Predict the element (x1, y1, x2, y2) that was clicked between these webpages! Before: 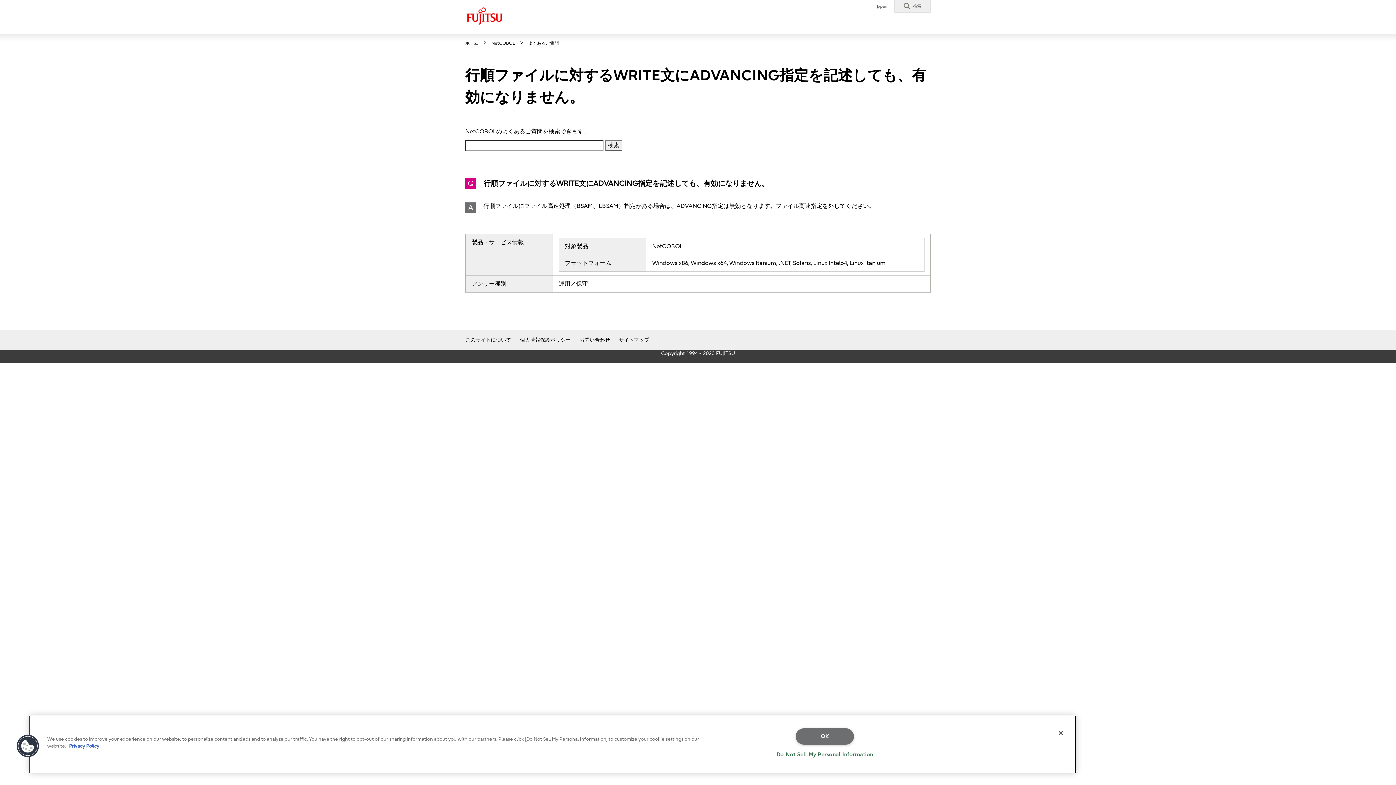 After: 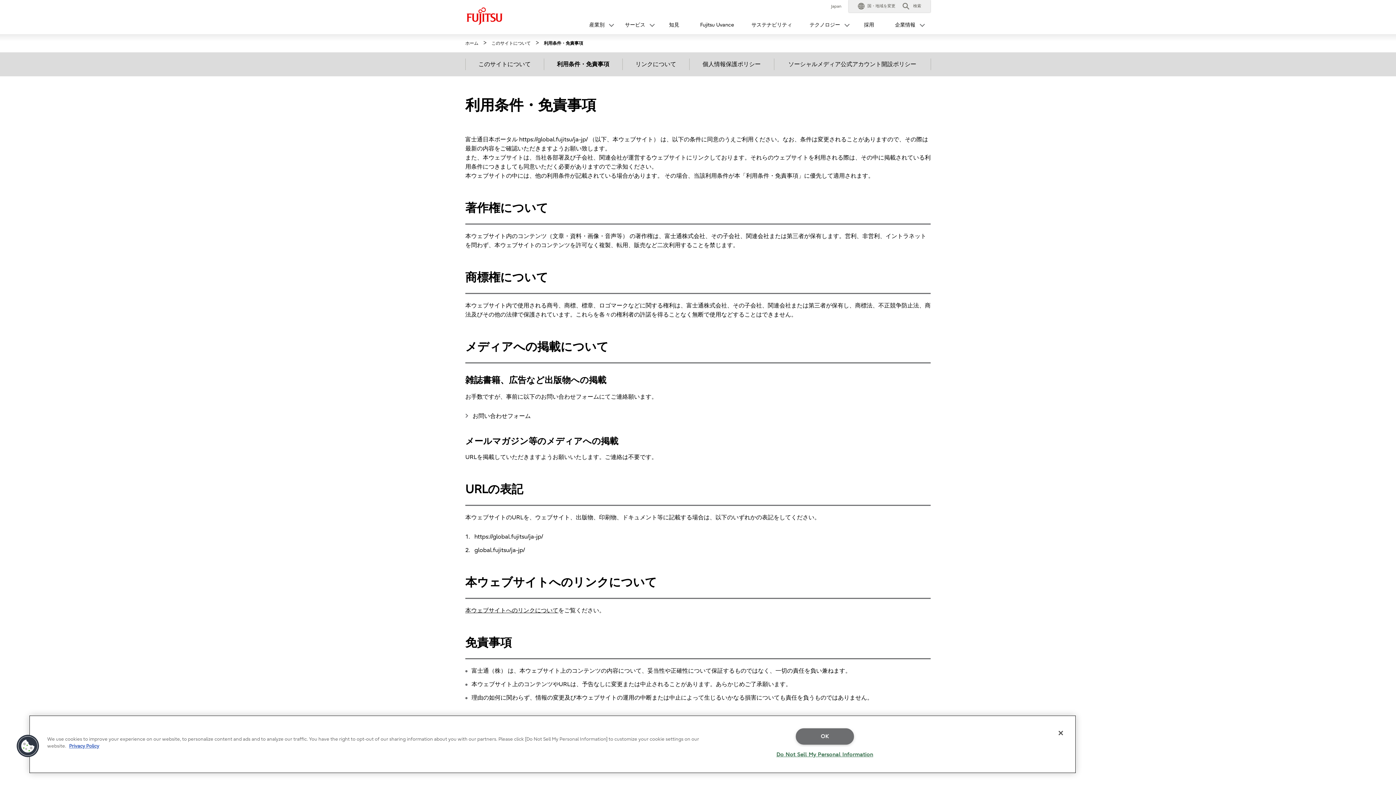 Action: label: Copyright 1994 - 2020 FUJITSU bbox: (661, 350, 735, 356)